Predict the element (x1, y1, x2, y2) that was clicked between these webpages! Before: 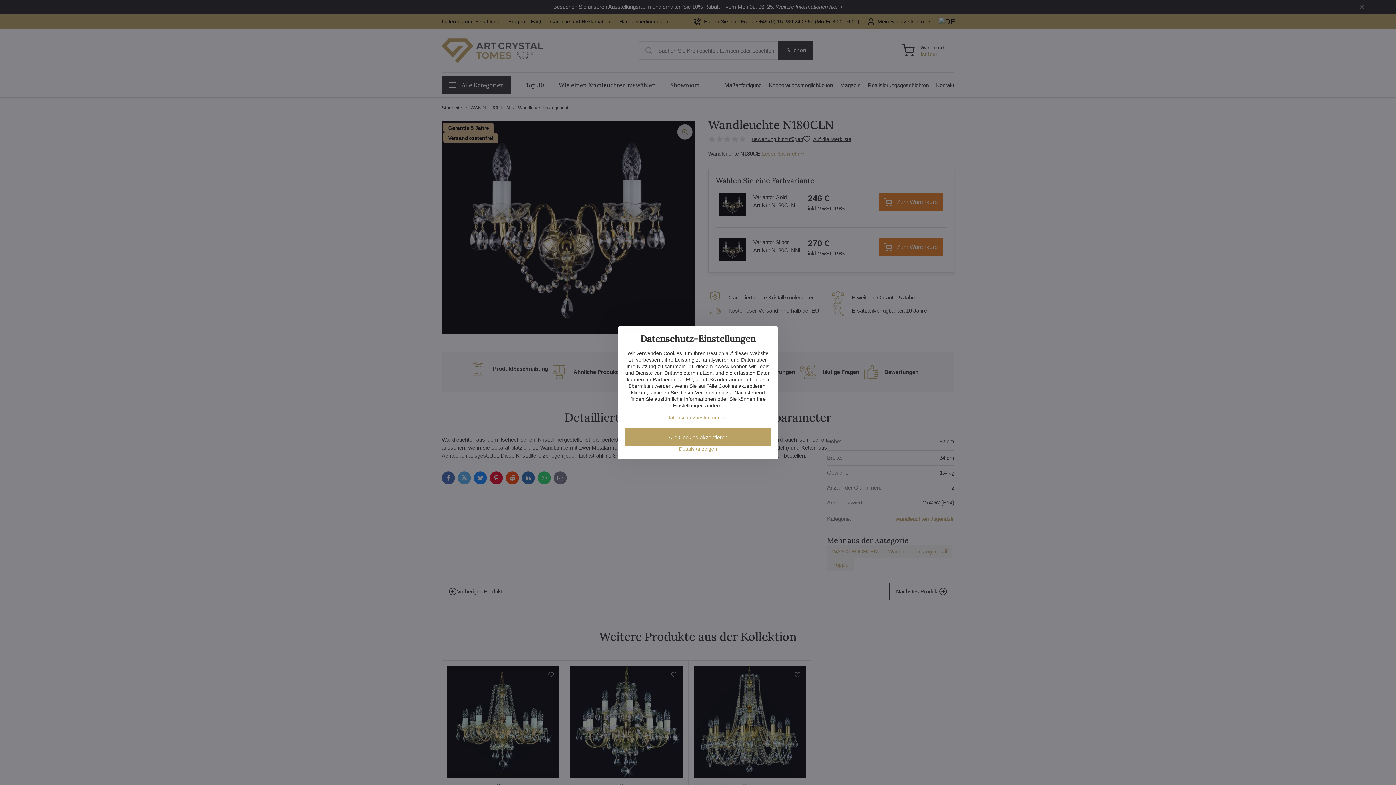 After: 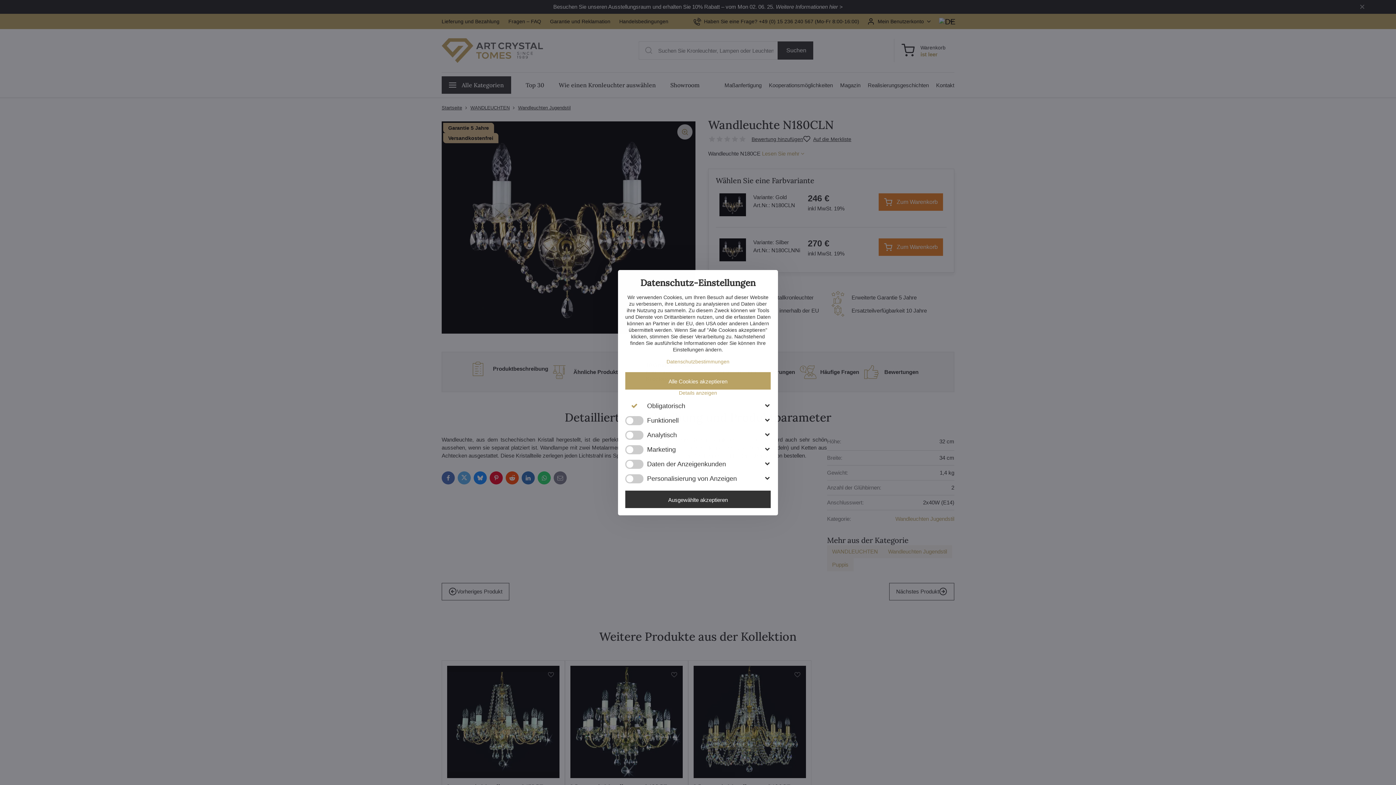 Action: label: Details anzeigen bbox: (625, 445, 770, 452)